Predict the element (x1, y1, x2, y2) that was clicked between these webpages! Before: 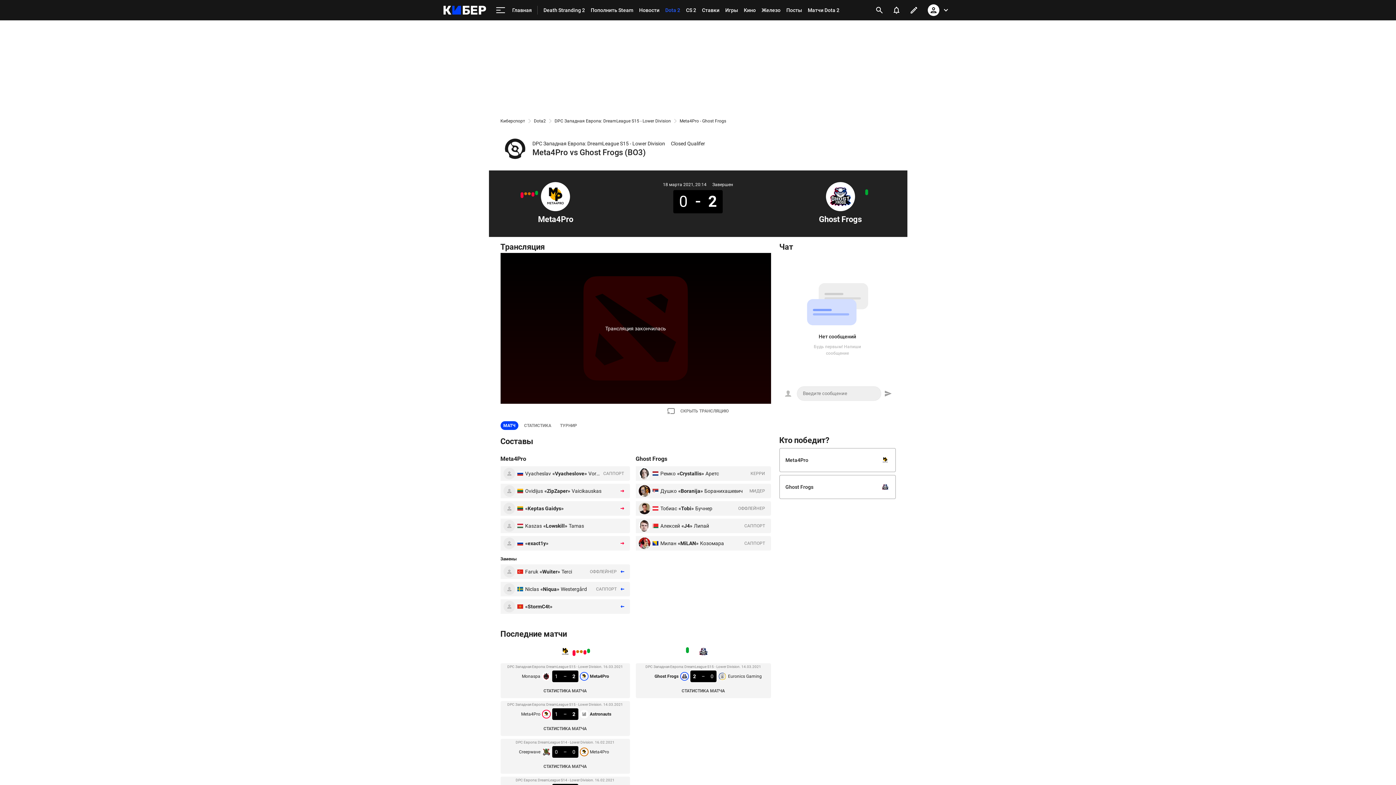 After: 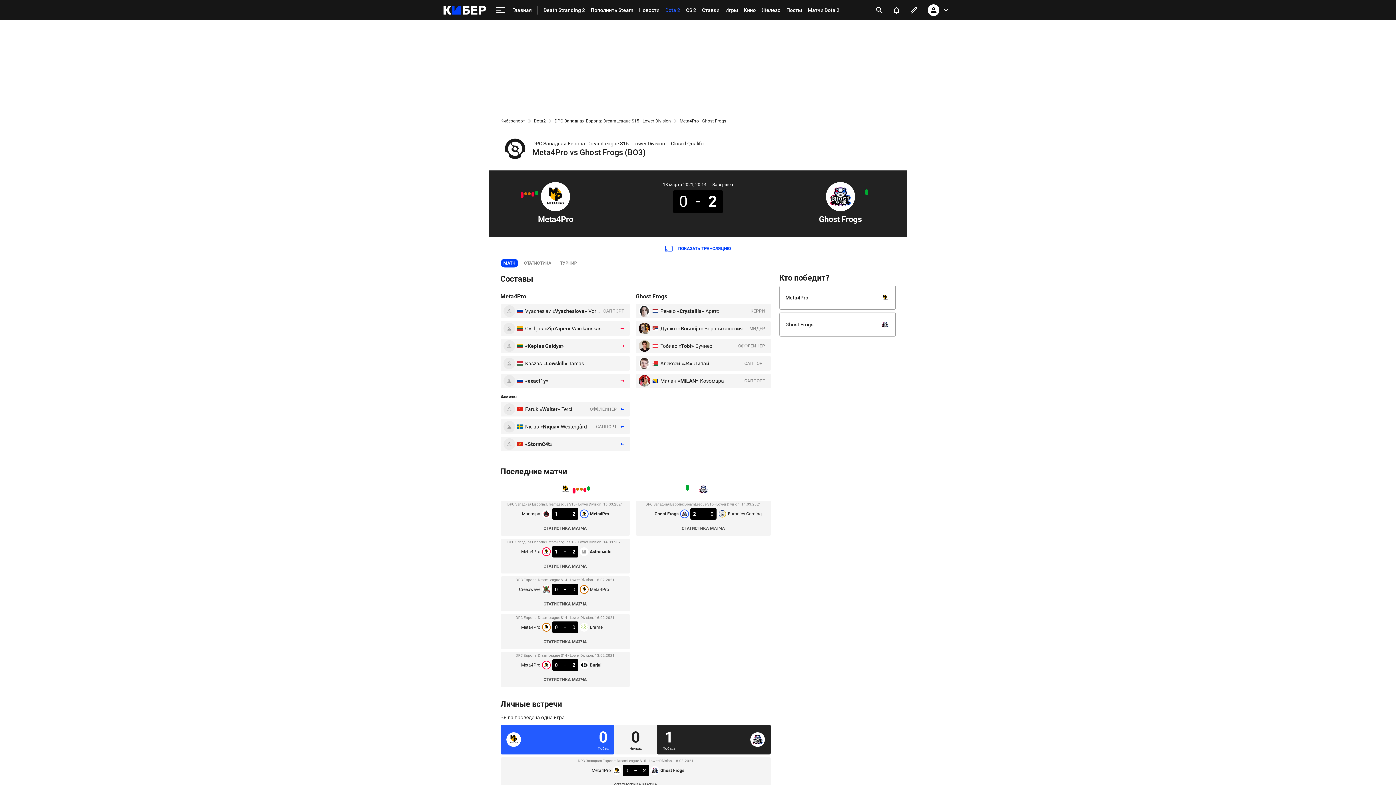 Action: label: СКРЫТЬ ТРАНСЛЯЦИЮ bbox: (667, 404, 728, 418)